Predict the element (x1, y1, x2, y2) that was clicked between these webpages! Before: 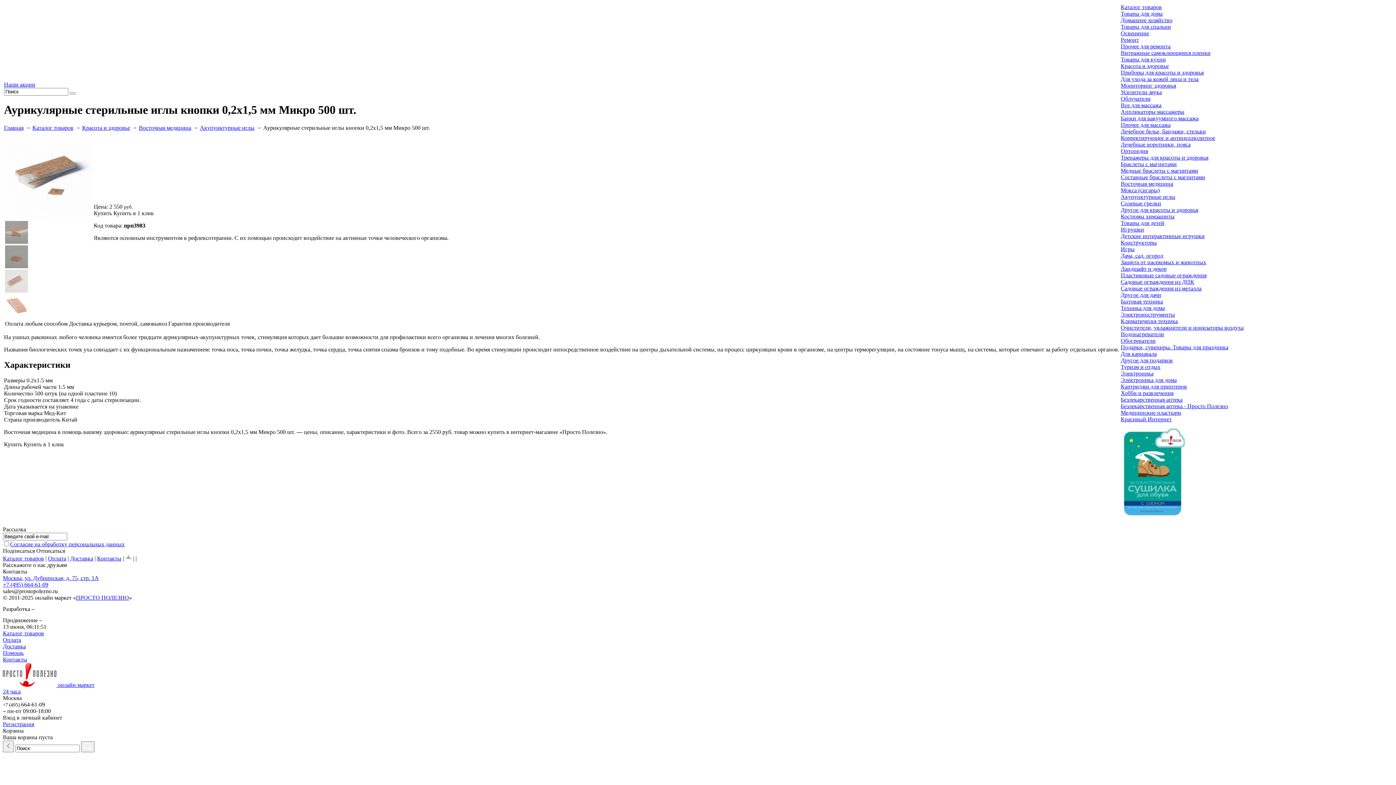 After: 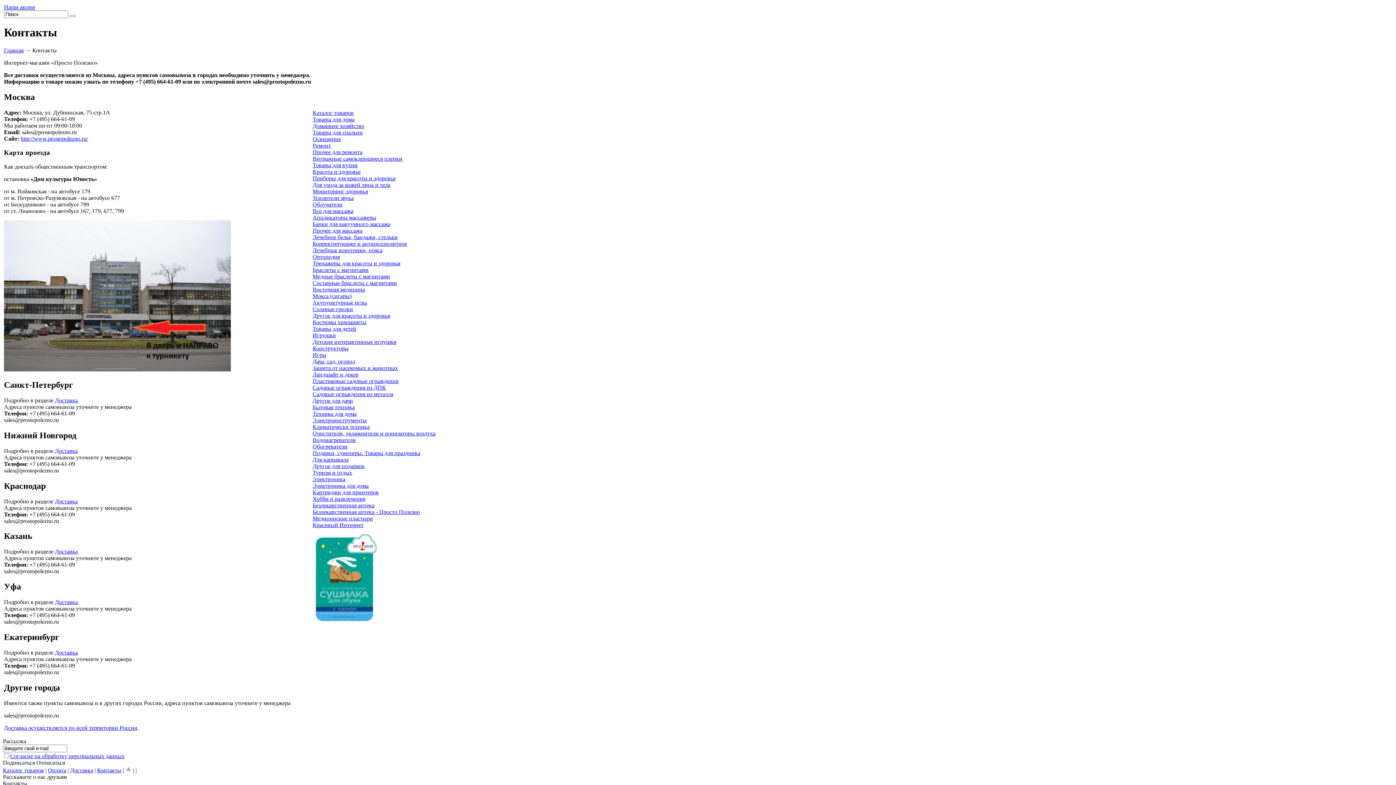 Action: label: Москва, ул. Дубнинская, д. 75, стр. 1А bbox: (2, 575, 1393, 581)